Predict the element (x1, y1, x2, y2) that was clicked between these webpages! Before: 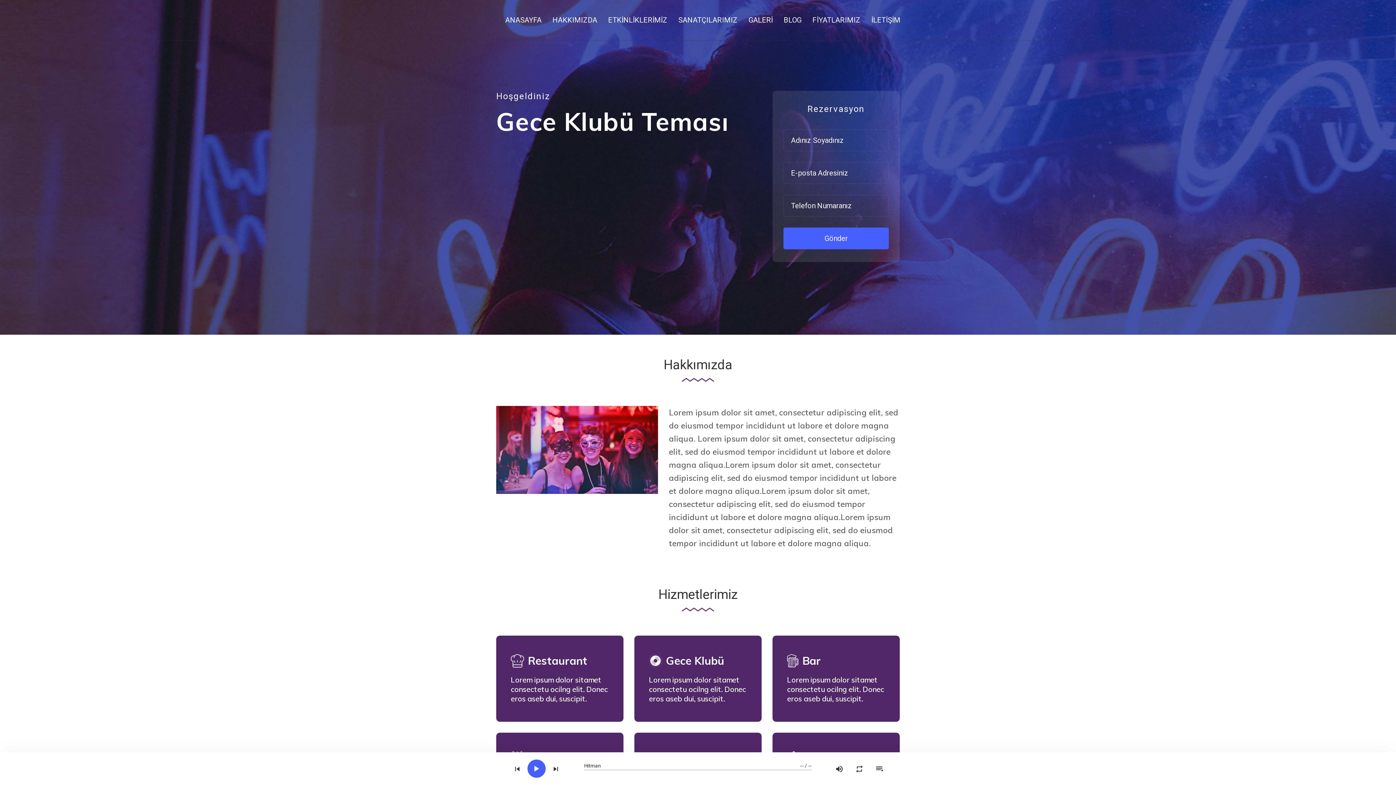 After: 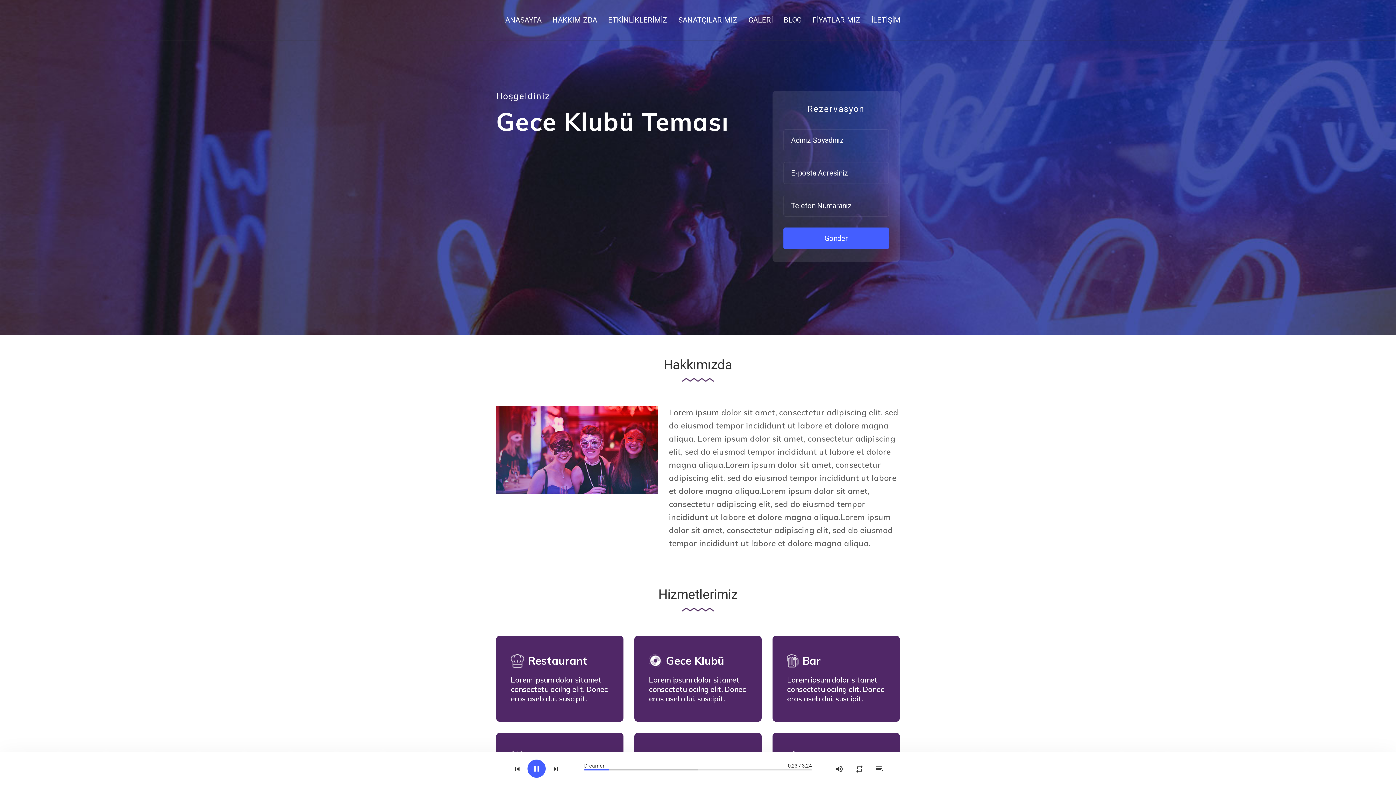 Action: bbox: (545, 760, 566, 778)